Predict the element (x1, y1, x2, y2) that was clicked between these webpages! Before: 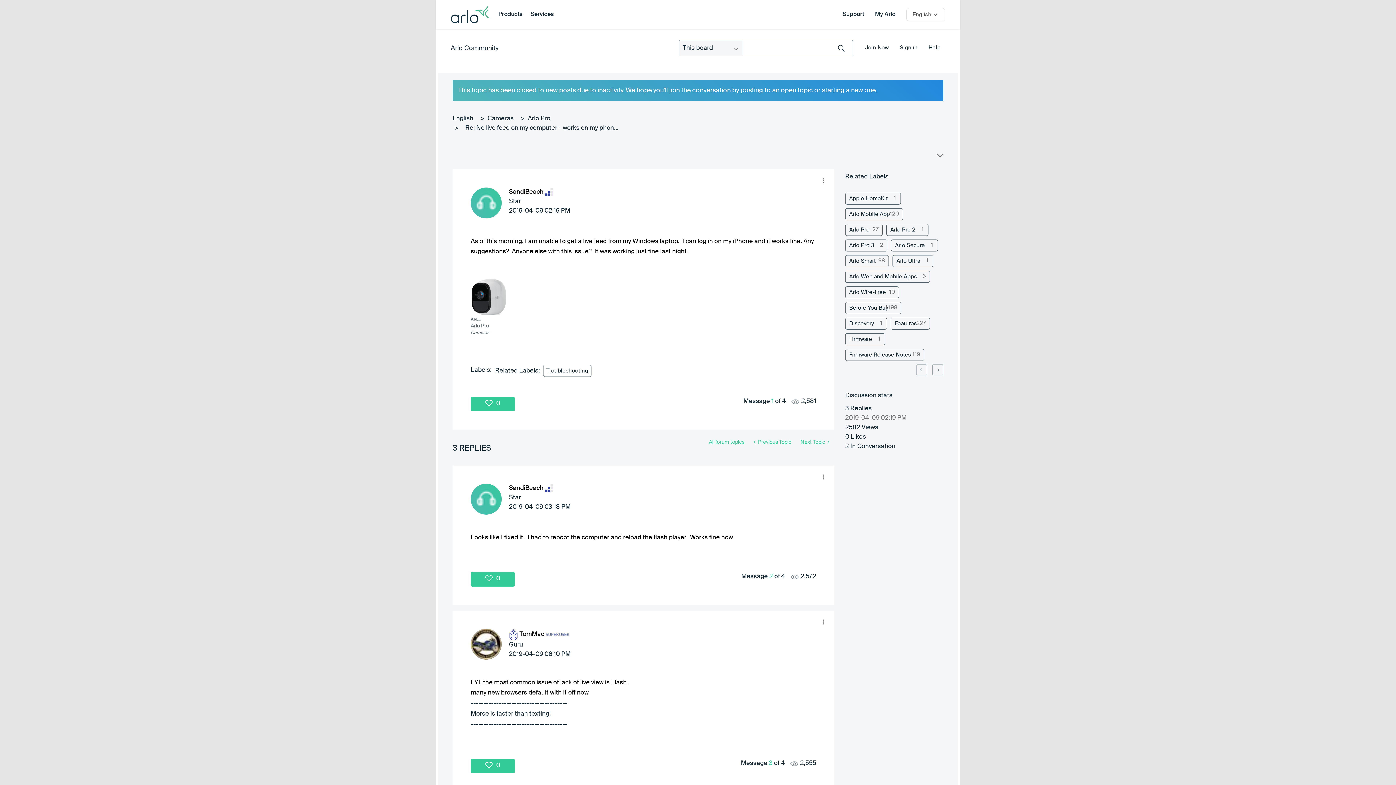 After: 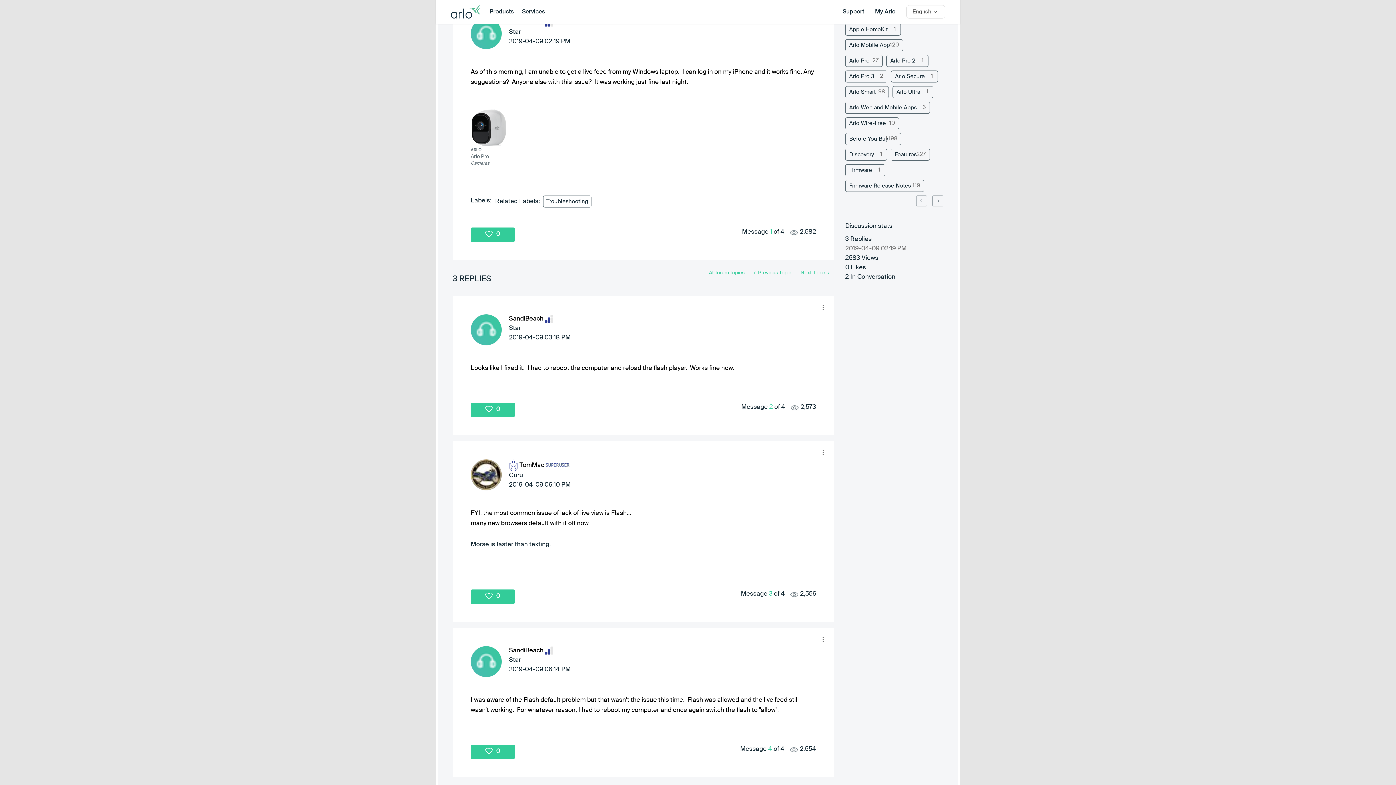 Action: label: Message 1 of 4 bbox: (771, 398, 773, 404)